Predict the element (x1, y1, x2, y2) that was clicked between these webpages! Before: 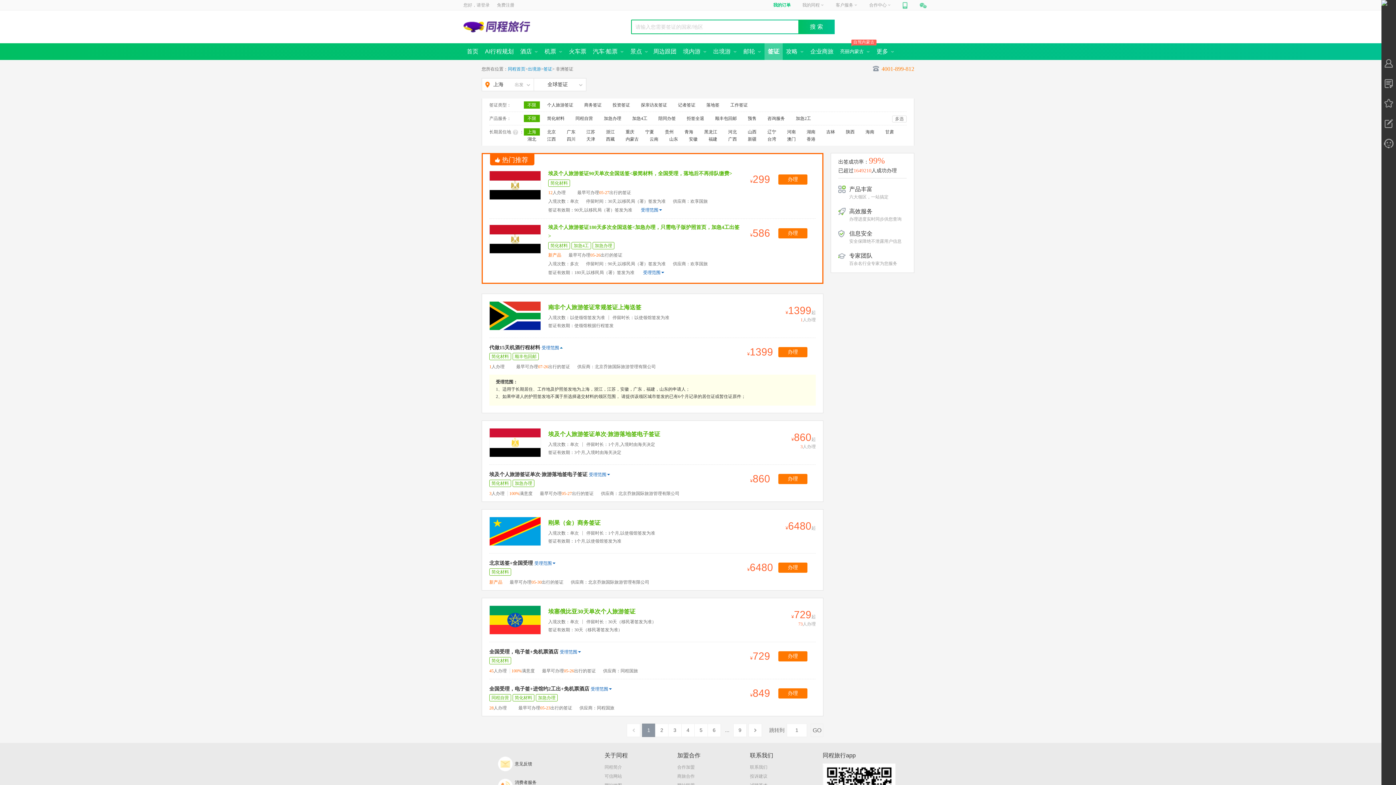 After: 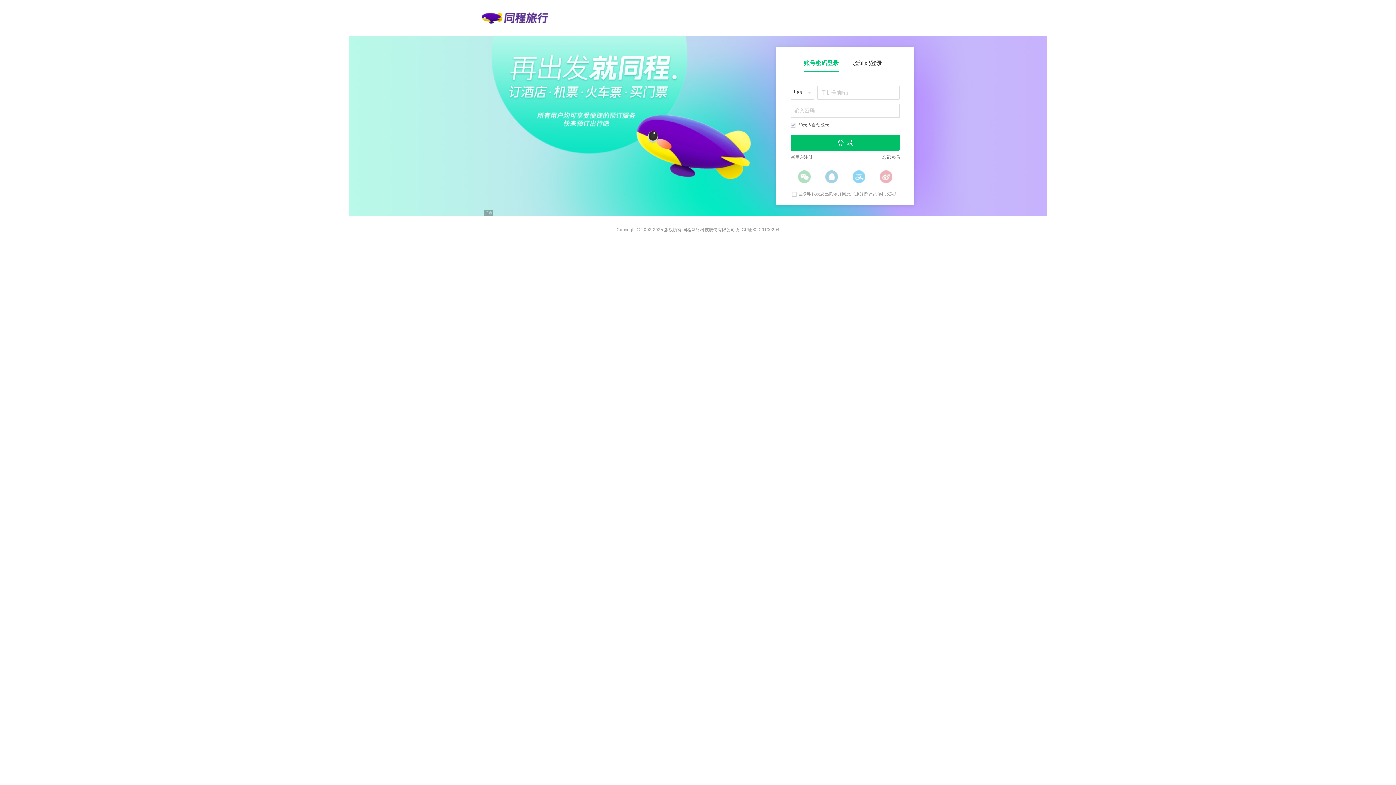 Action: label: 我的订单 bbox: (768, 0, 796, 10)